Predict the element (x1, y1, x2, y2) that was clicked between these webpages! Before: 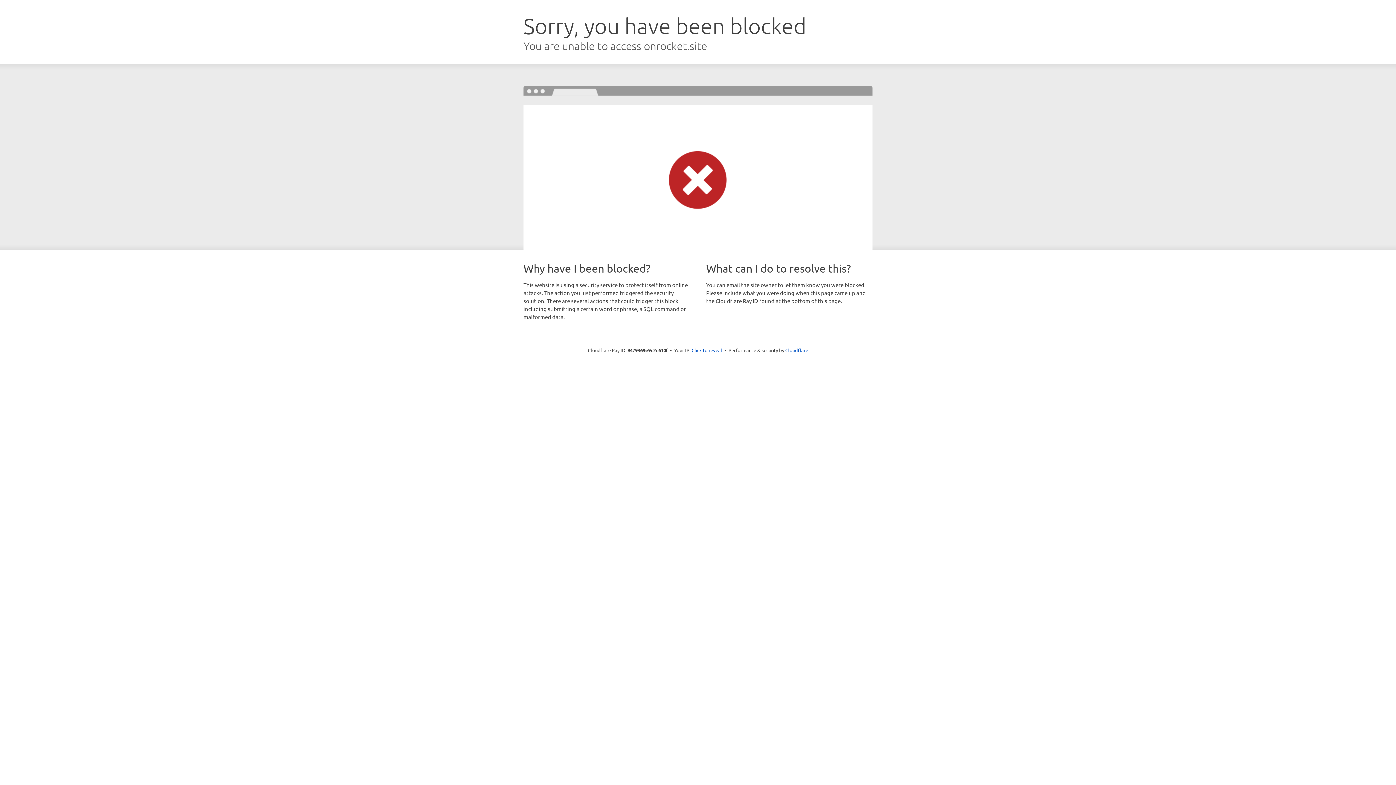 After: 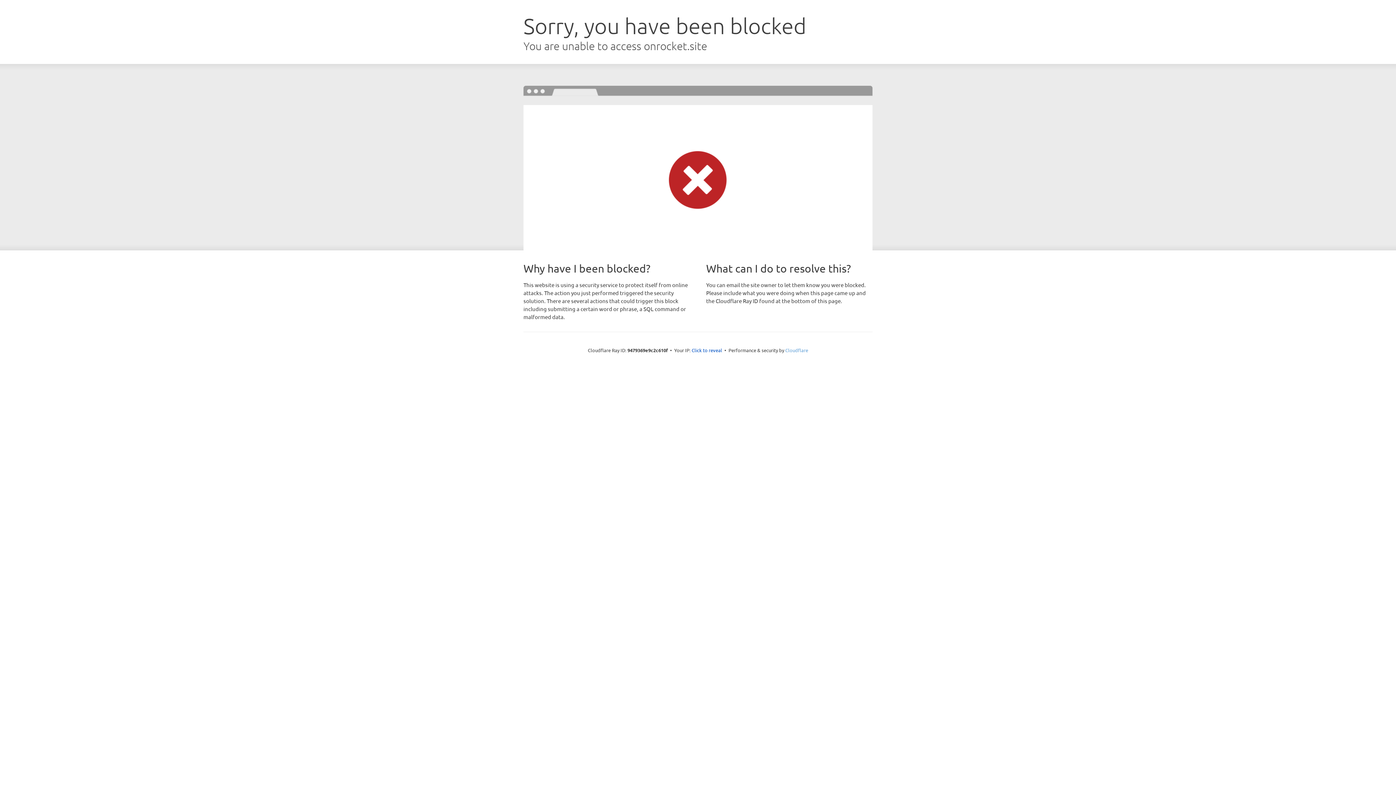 Action: label: Cloudflare bbox: (785, 347, 808, 353)